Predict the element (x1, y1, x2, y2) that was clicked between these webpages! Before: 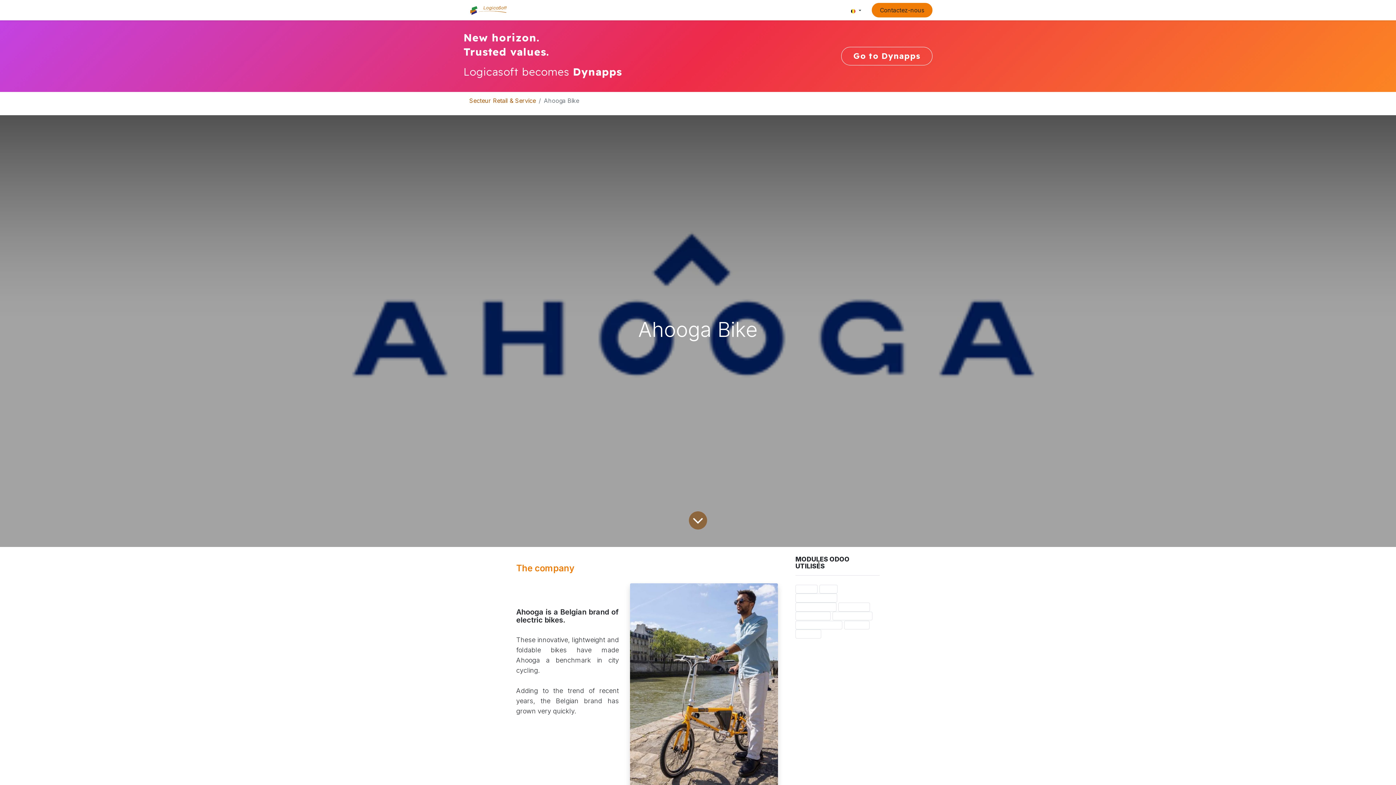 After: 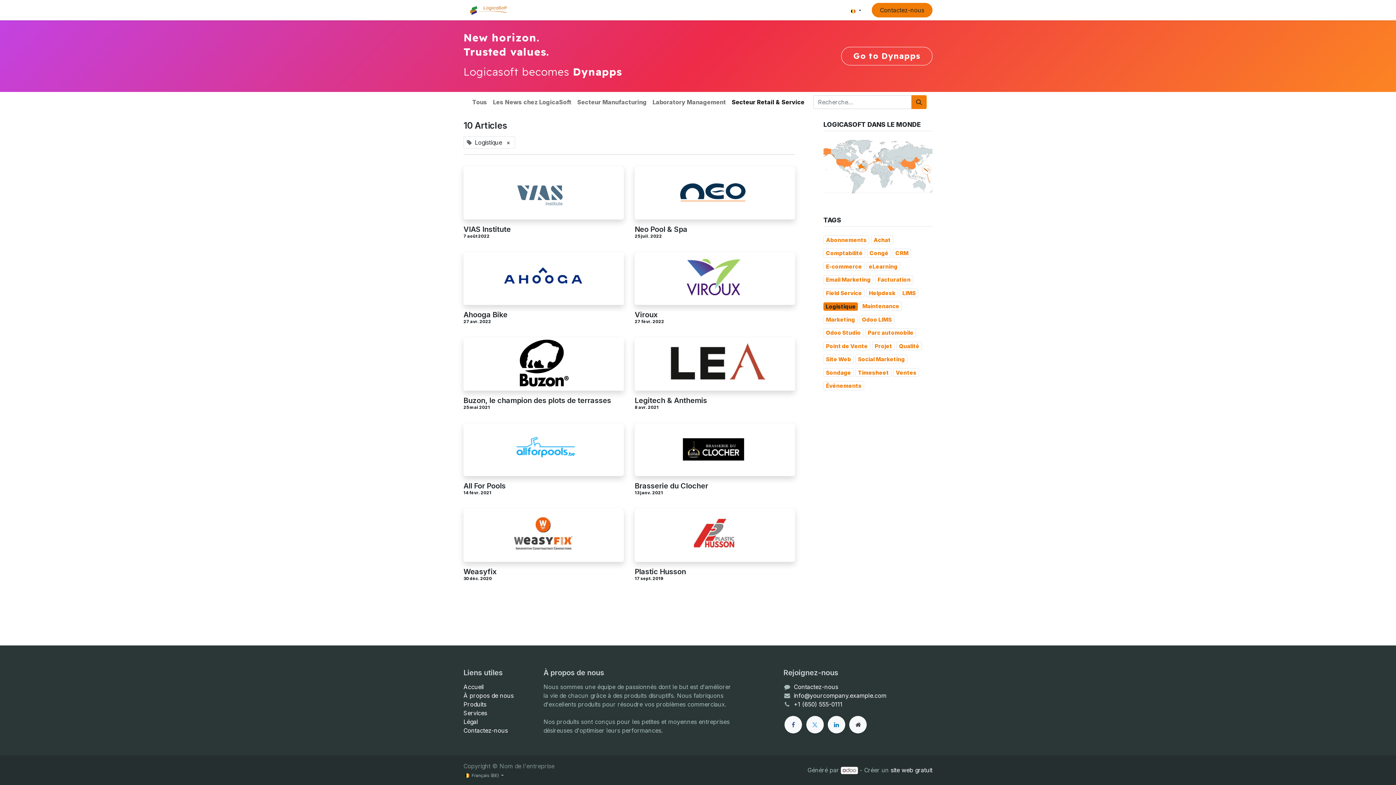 Action: bbox: (795, 611, 830, 620) label: Logistique